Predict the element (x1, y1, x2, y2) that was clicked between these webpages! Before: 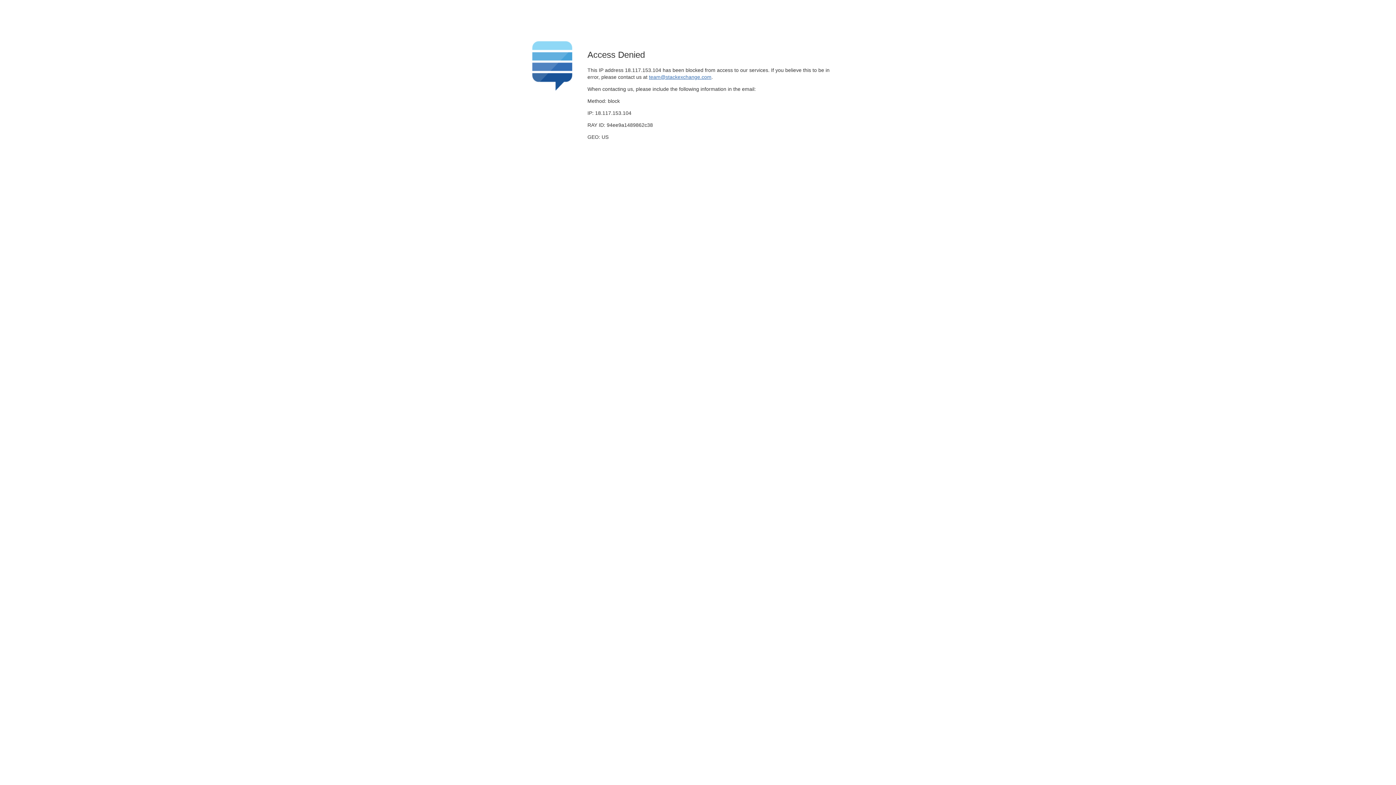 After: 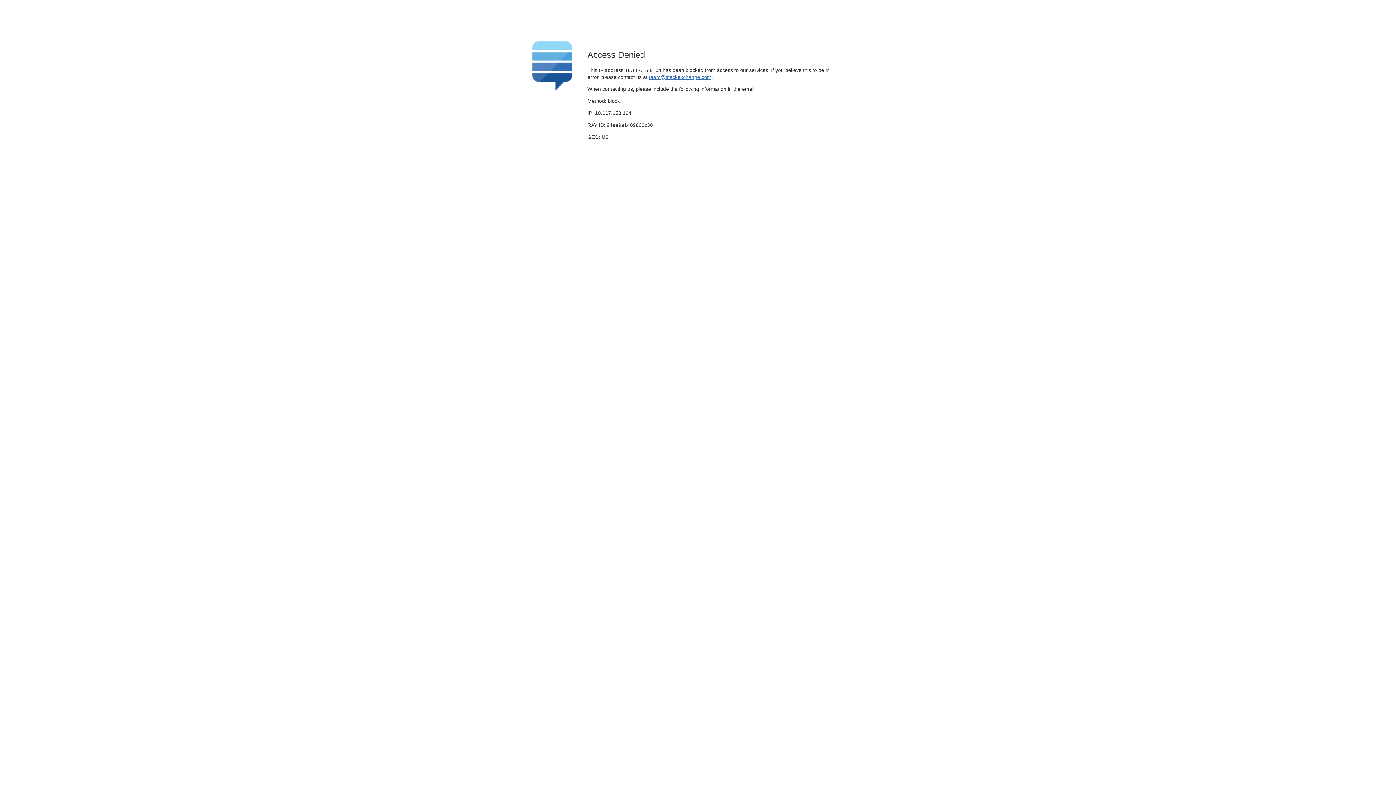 Action: label: team@stackexchange.com bbox: (649, 74, 711, 79)